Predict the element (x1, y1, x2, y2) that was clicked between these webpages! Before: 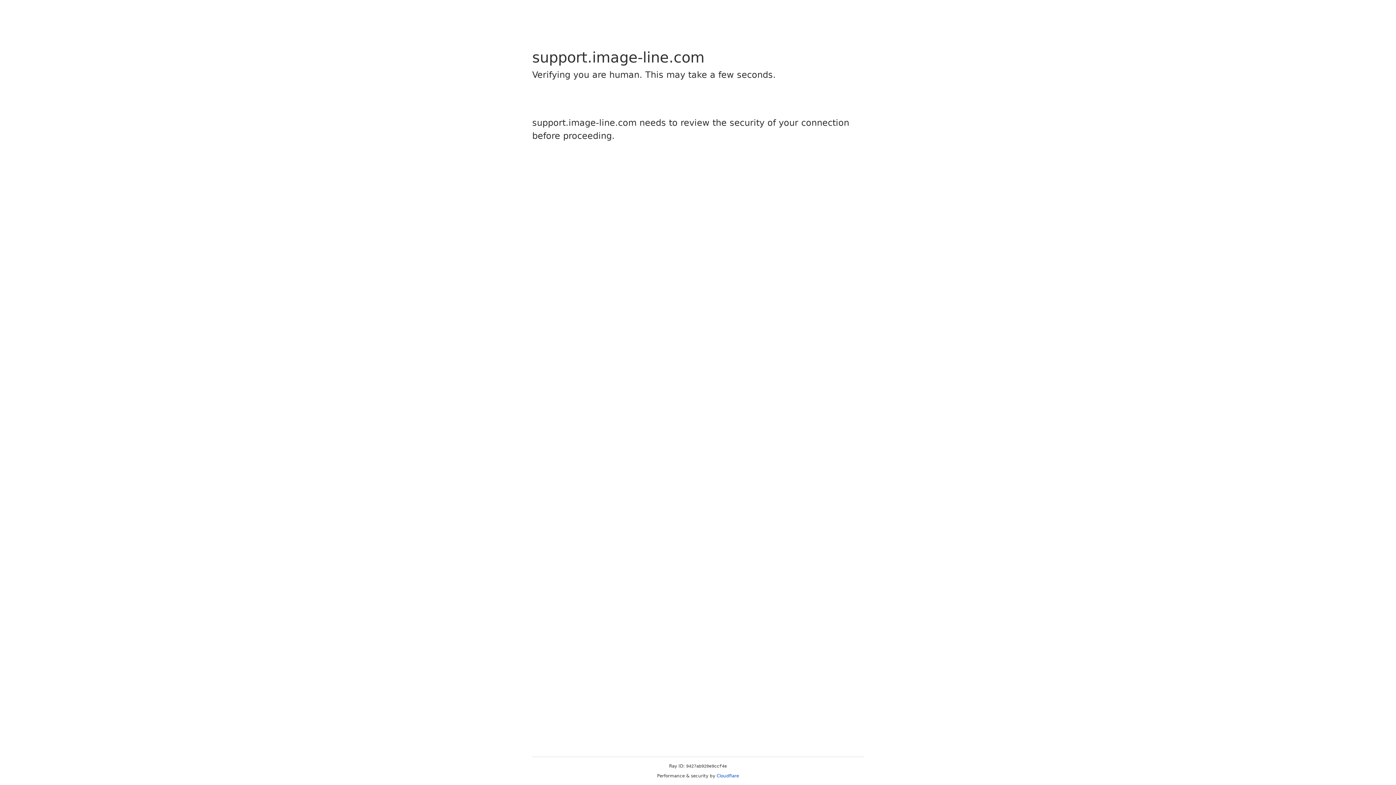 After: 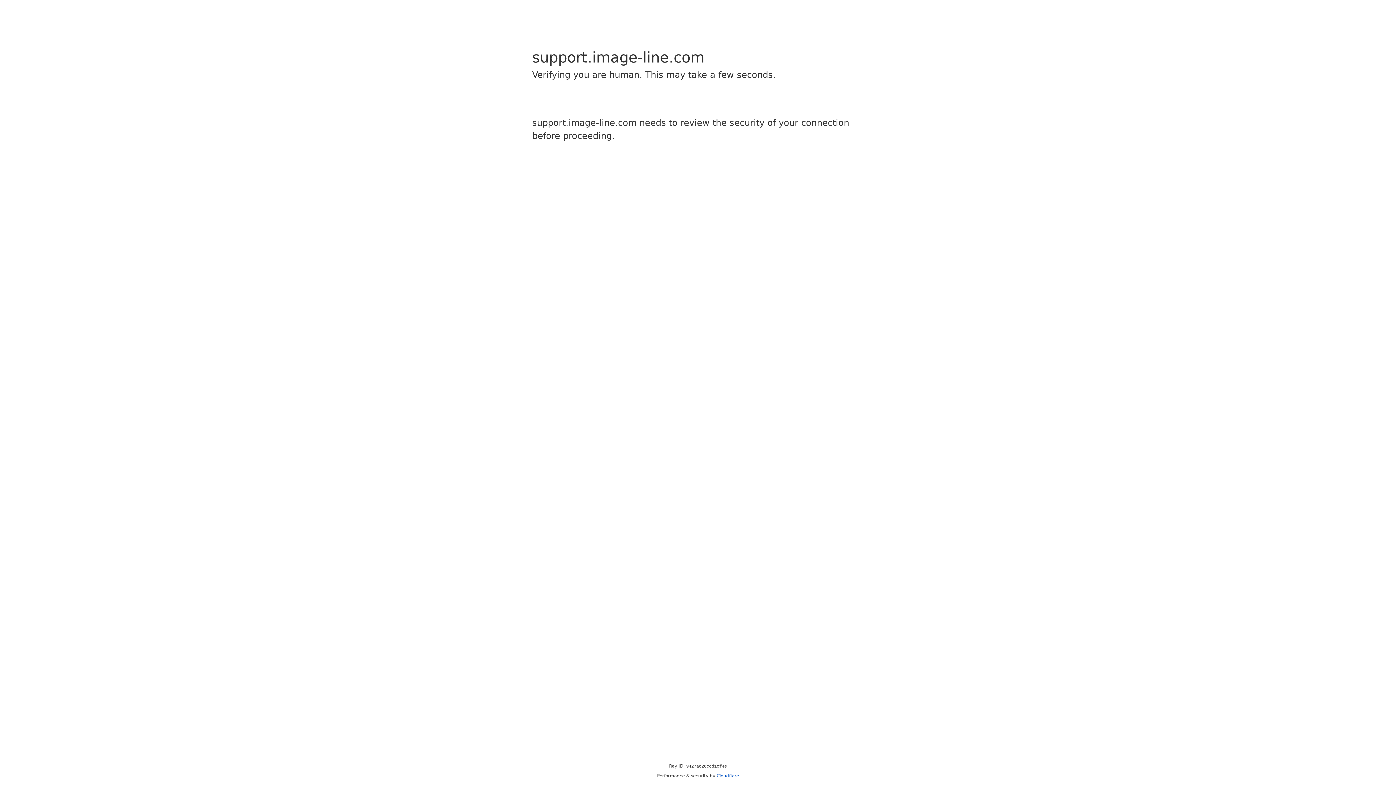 Action: bbox: (716, 773, 739, 778) label: Cloudflare